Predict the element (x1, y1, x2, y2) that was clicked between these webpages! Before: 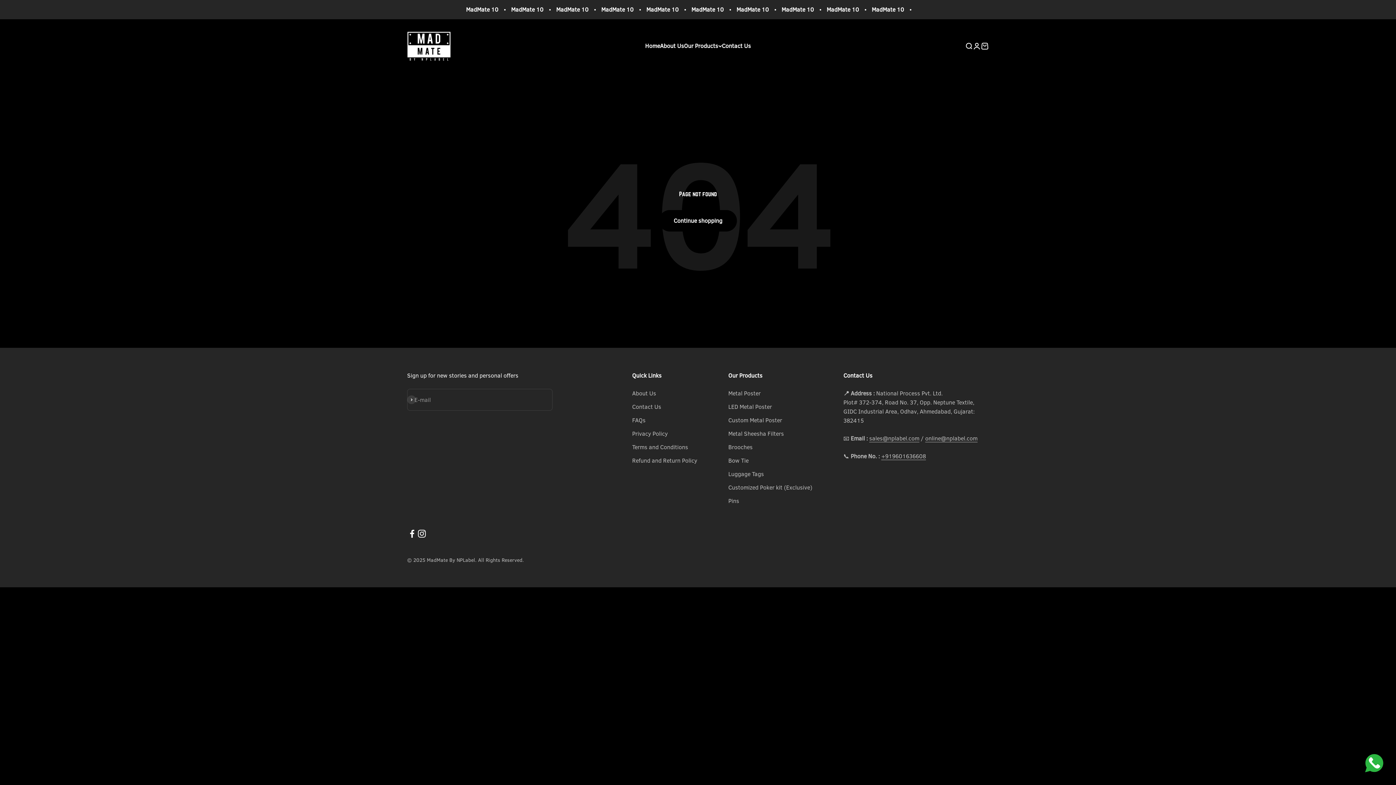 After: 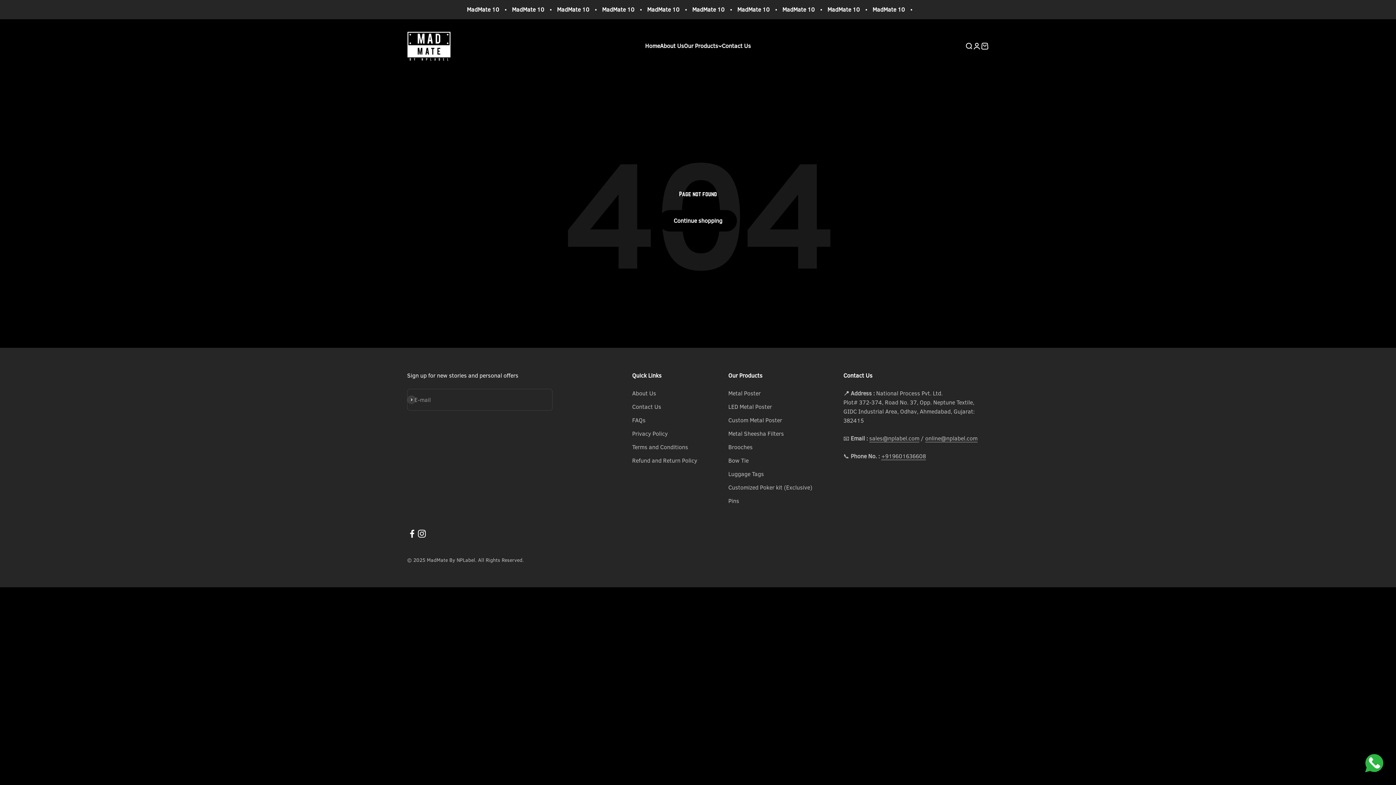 Action: label: Follow on Facebook bbox: (407, 529, 417, 538)